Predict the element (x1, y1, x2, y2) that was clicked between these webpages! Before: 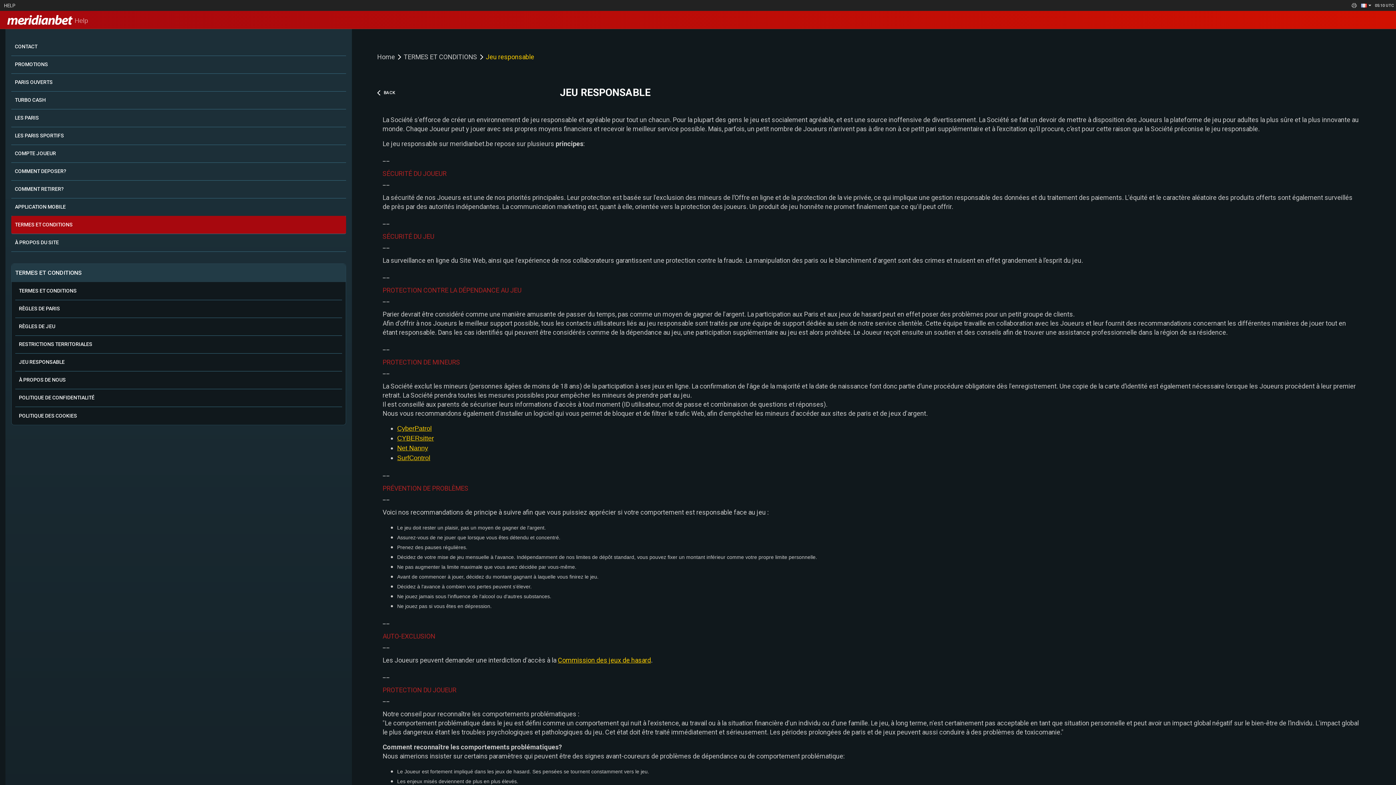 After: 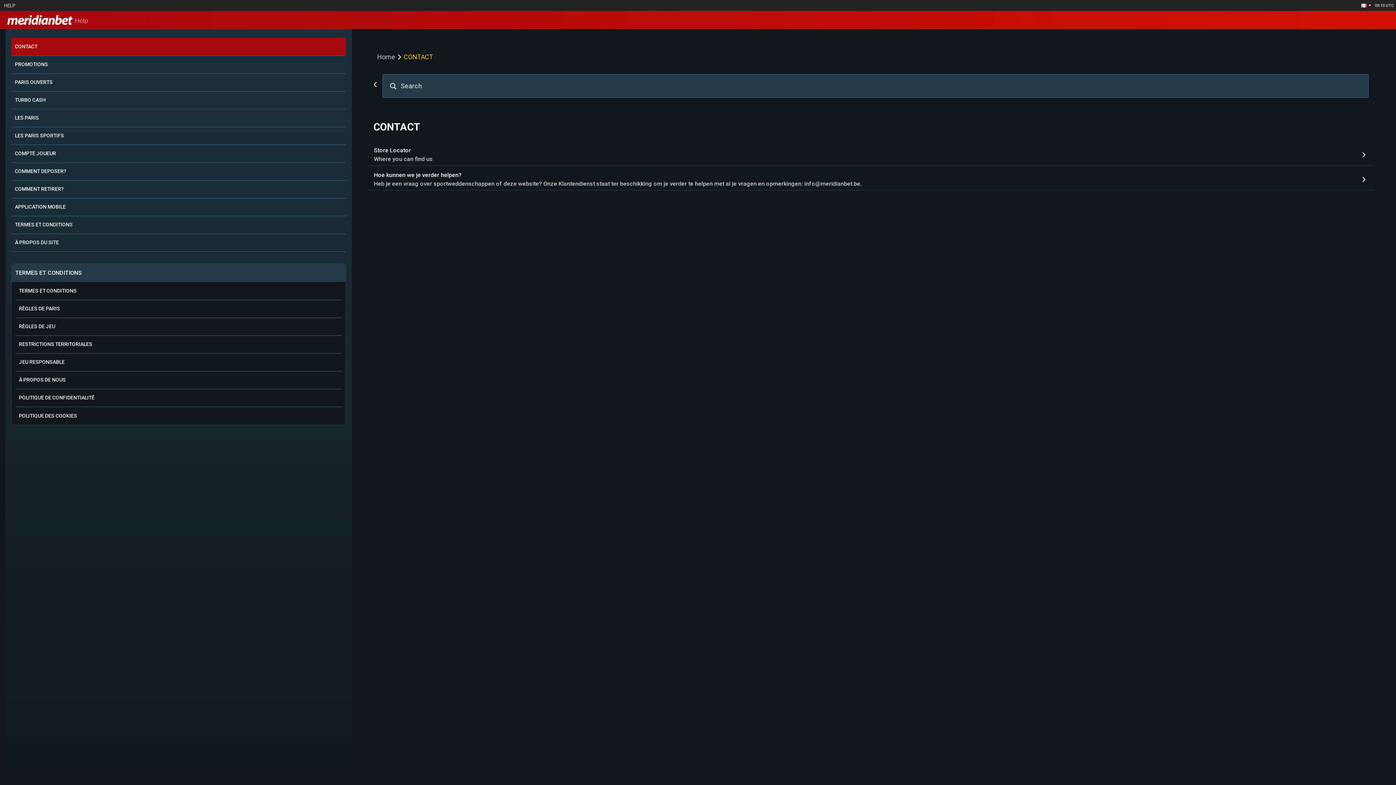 Action: label: CONTACT bbox: (11, 37, 346, 56)